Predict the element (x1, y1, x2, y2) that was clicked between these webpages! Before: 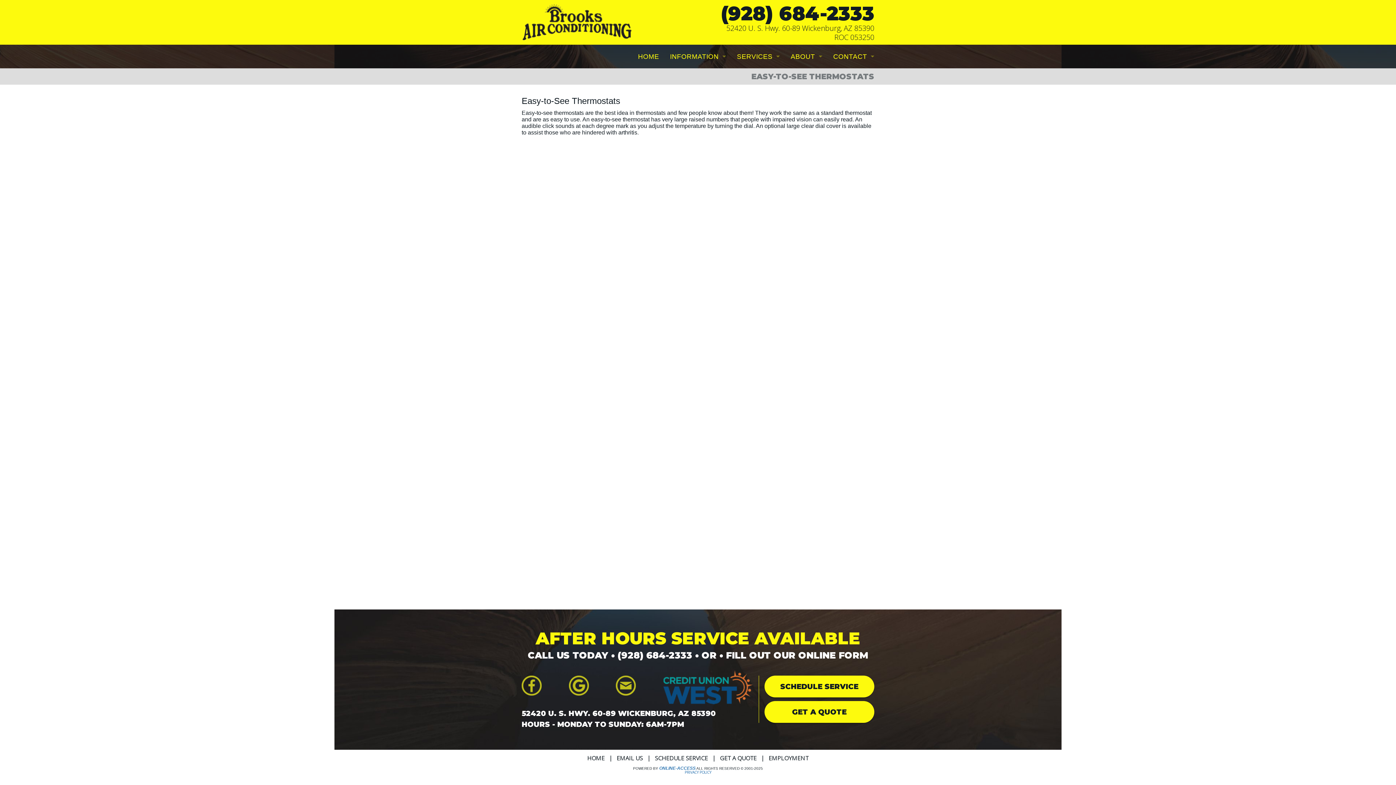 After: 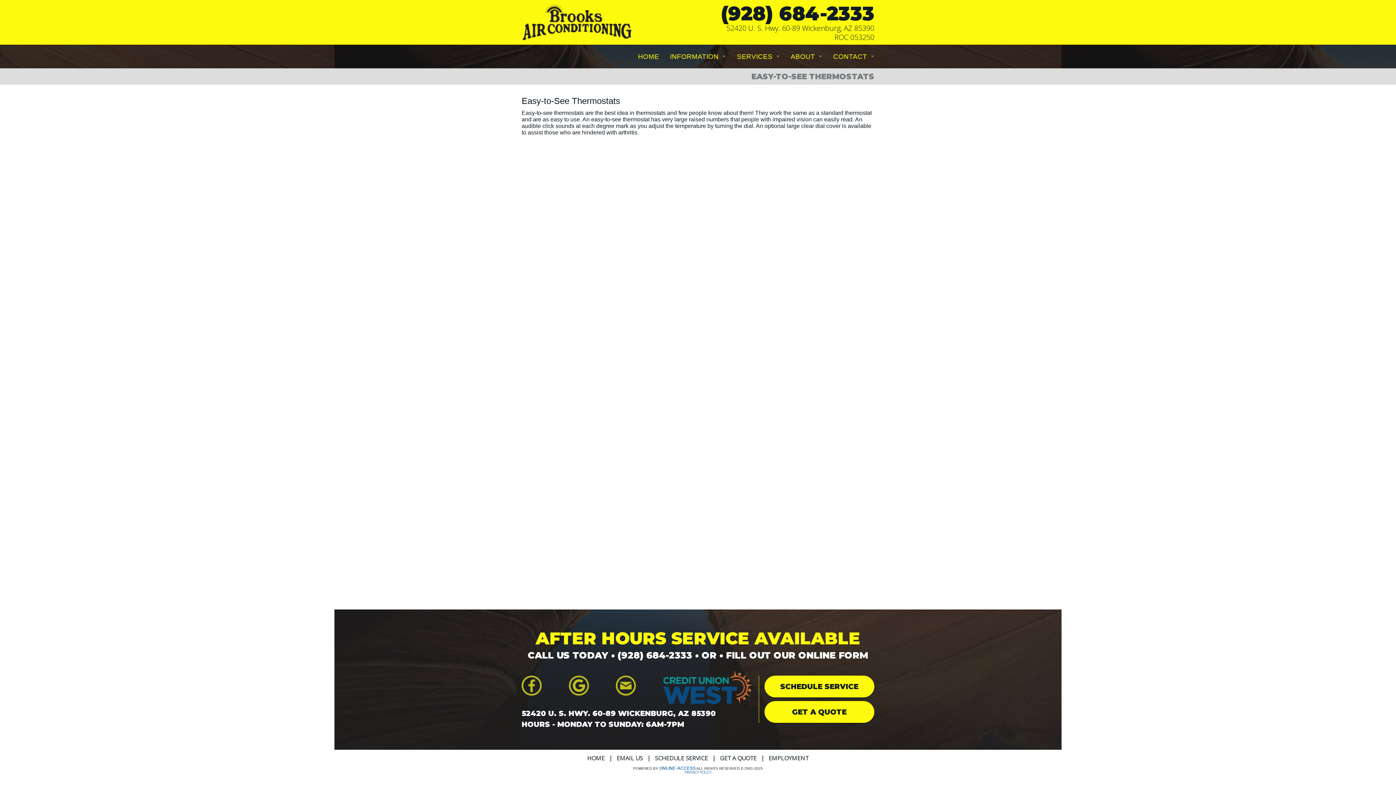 Action: bbox: (696, 766, 763, 770) label: ALL RIGHTS RESERVED © 2001-2025